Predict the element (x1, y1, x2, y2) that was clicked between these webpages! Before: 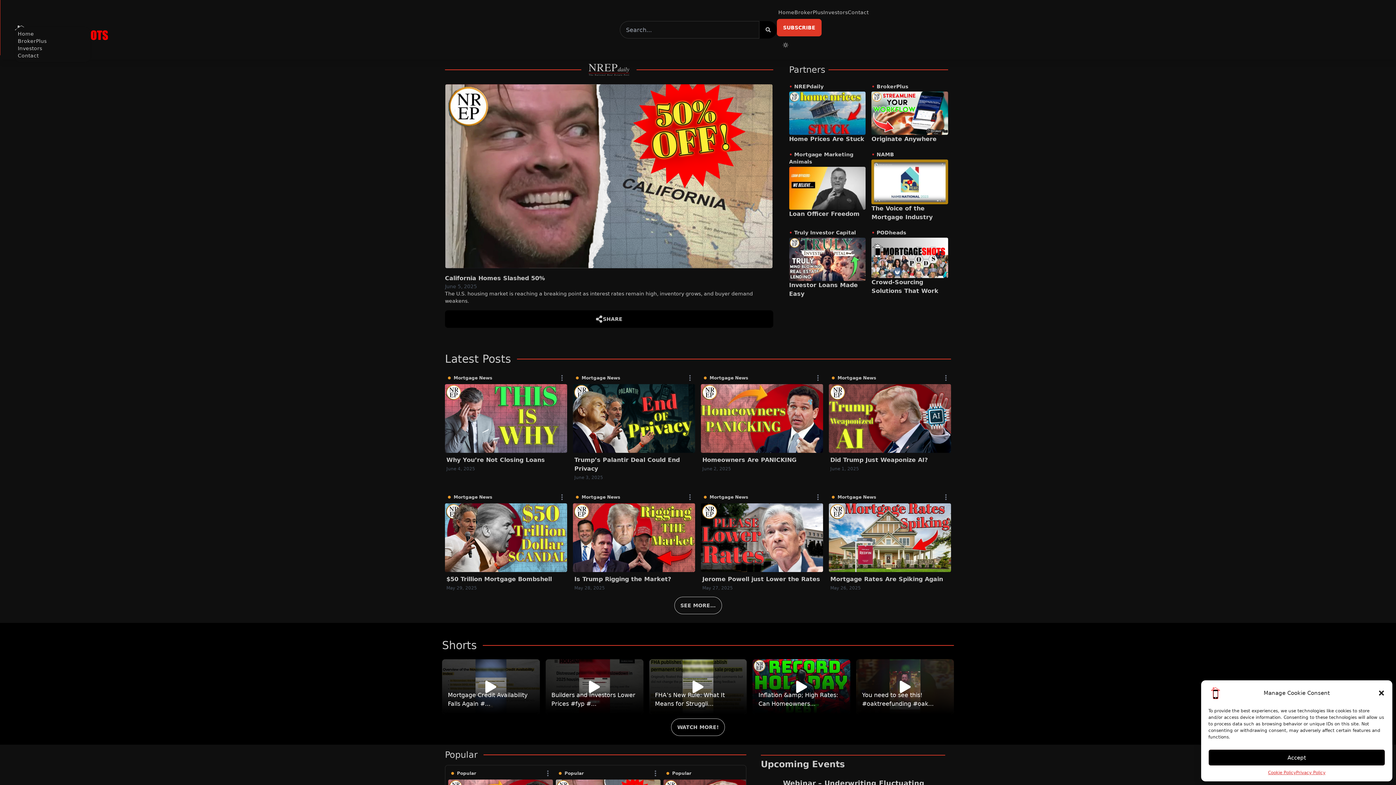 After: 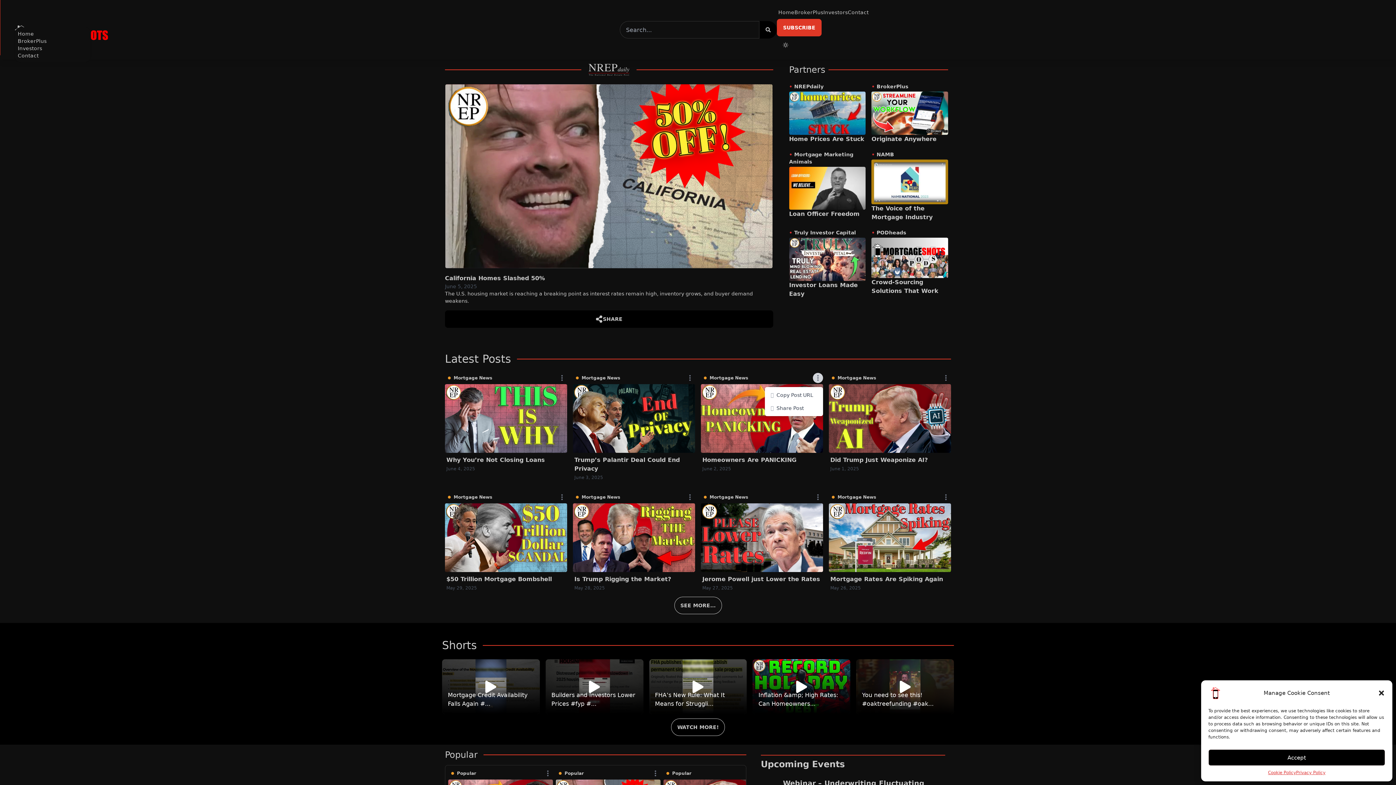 Action: bbox: (813, 373, 823, 383)